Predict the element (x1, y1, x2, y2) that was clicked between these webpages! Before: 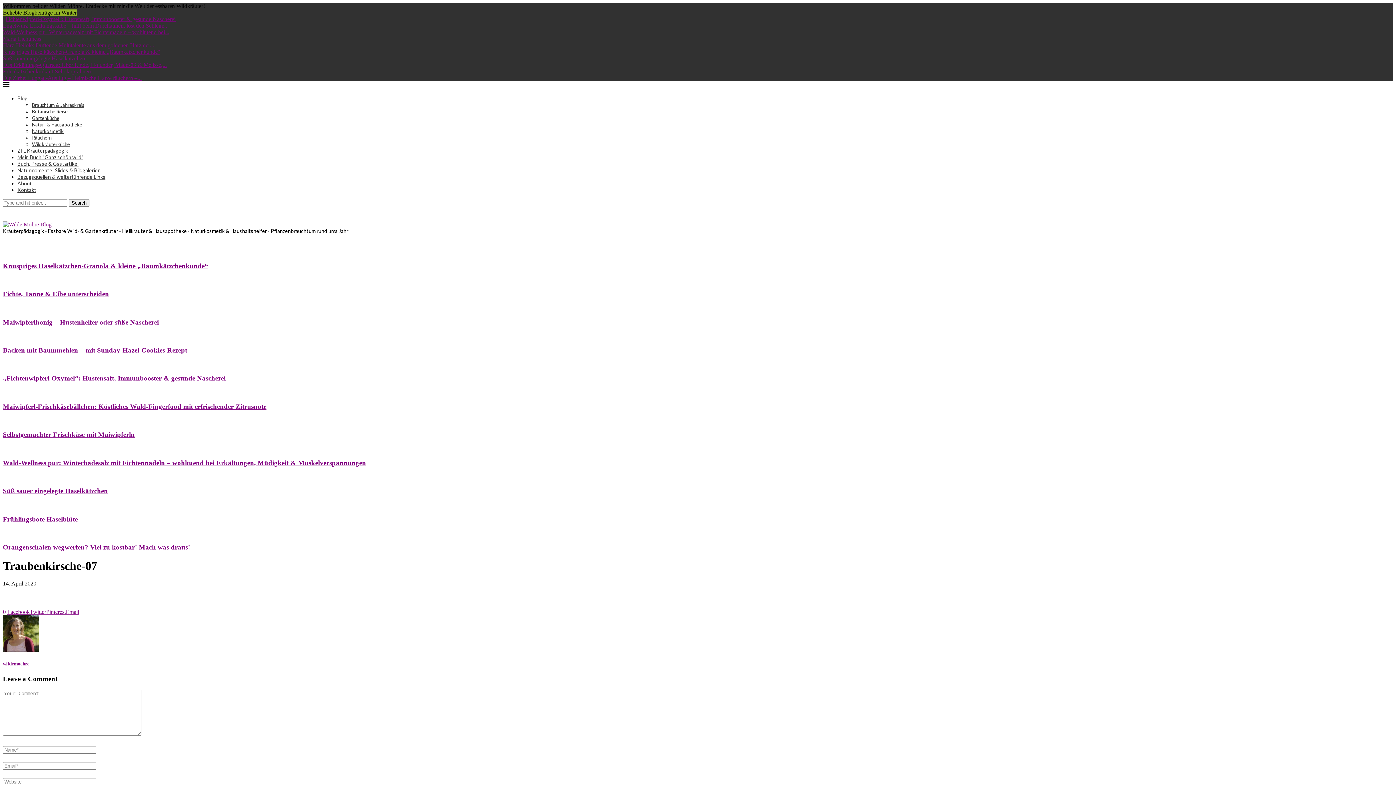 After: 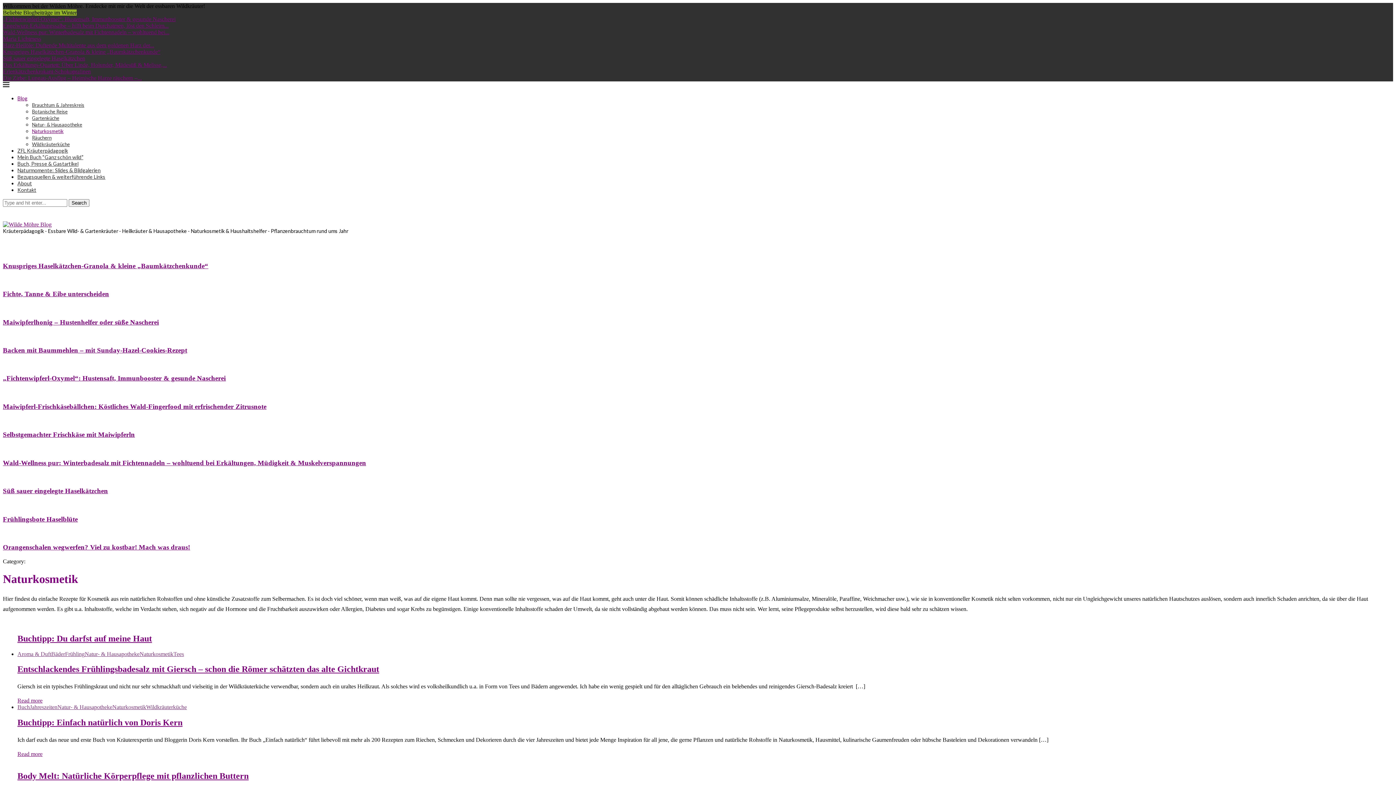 Action: label: Naturkosmetik bbox: (121, 445, 155, 452)